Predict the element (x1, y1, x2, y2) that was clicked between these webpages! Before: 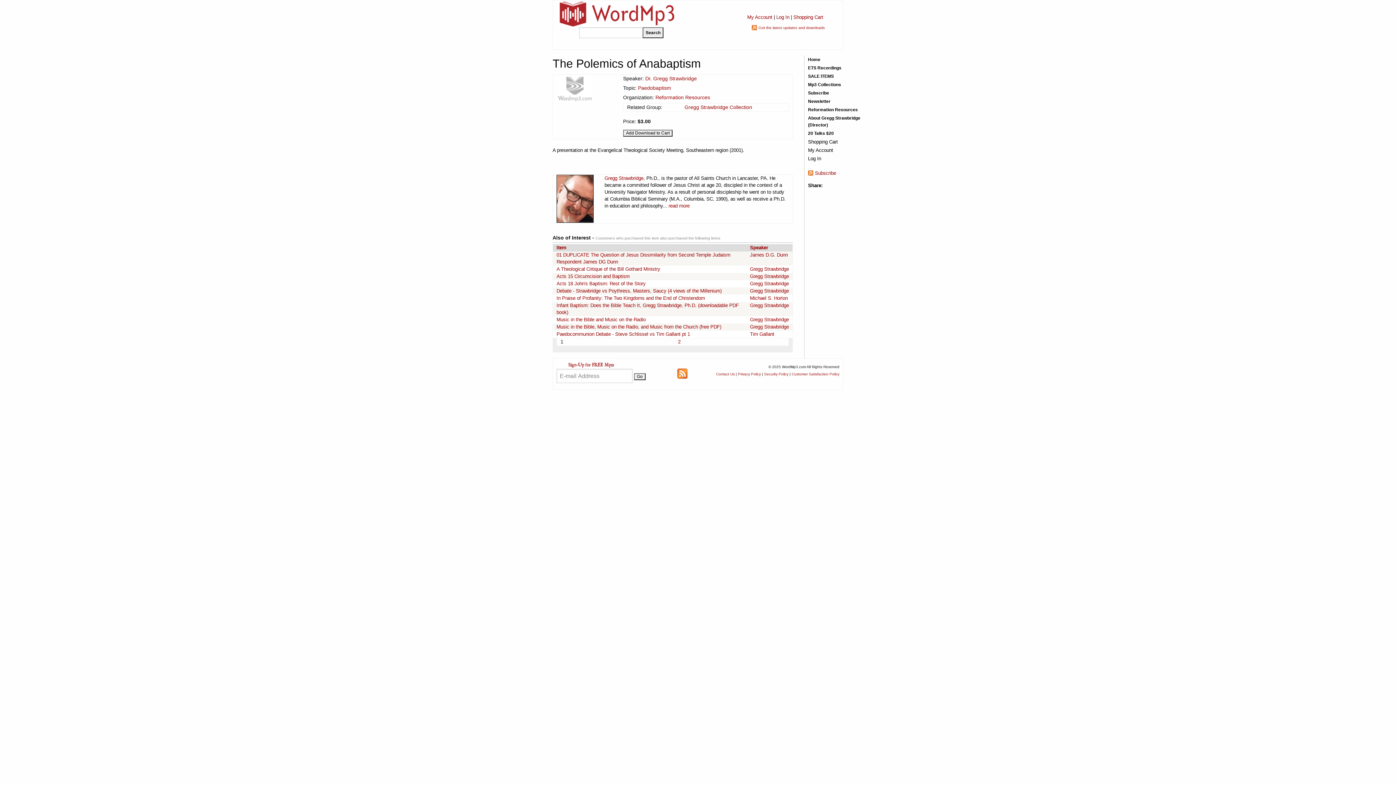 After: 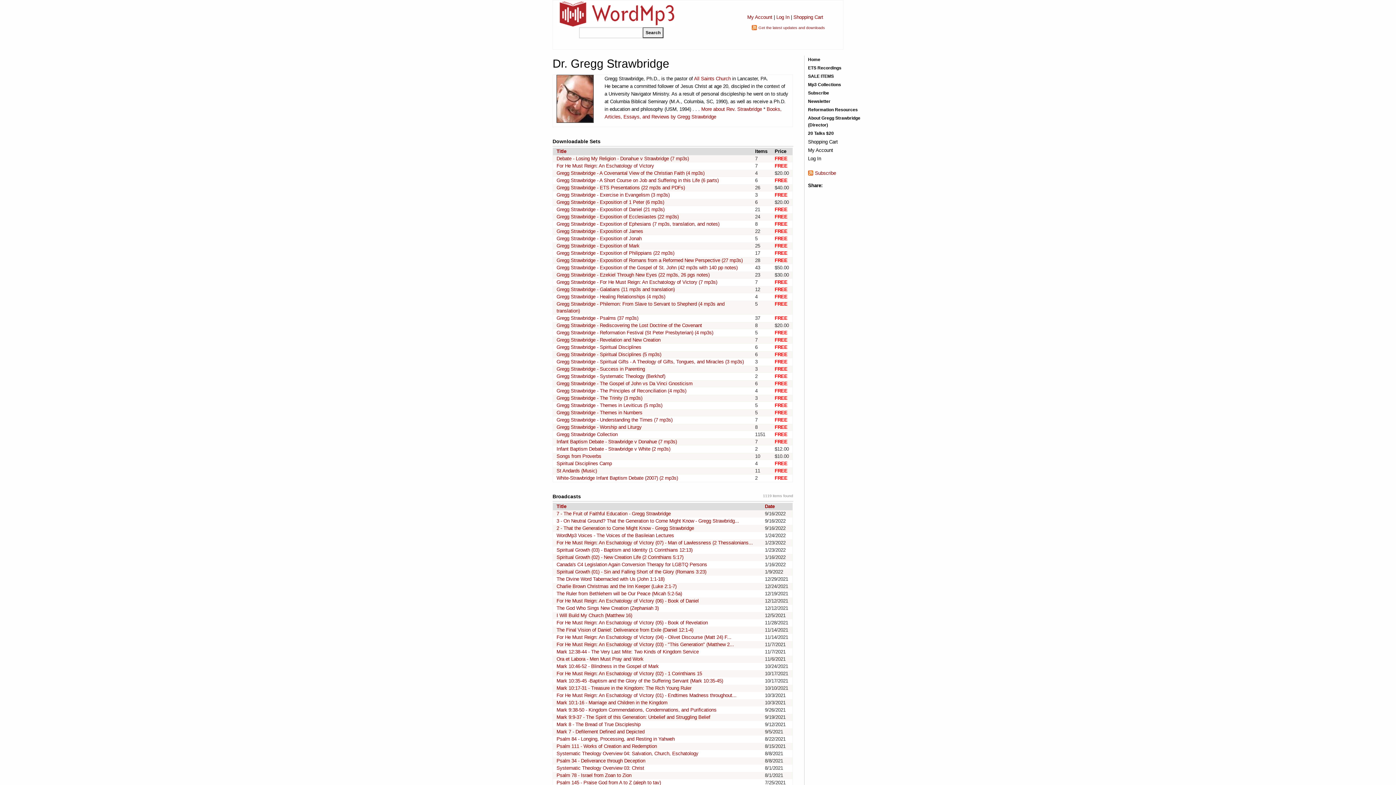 Action: label: Gregg Strawbridge bbox: (750, 266, 789, 272)